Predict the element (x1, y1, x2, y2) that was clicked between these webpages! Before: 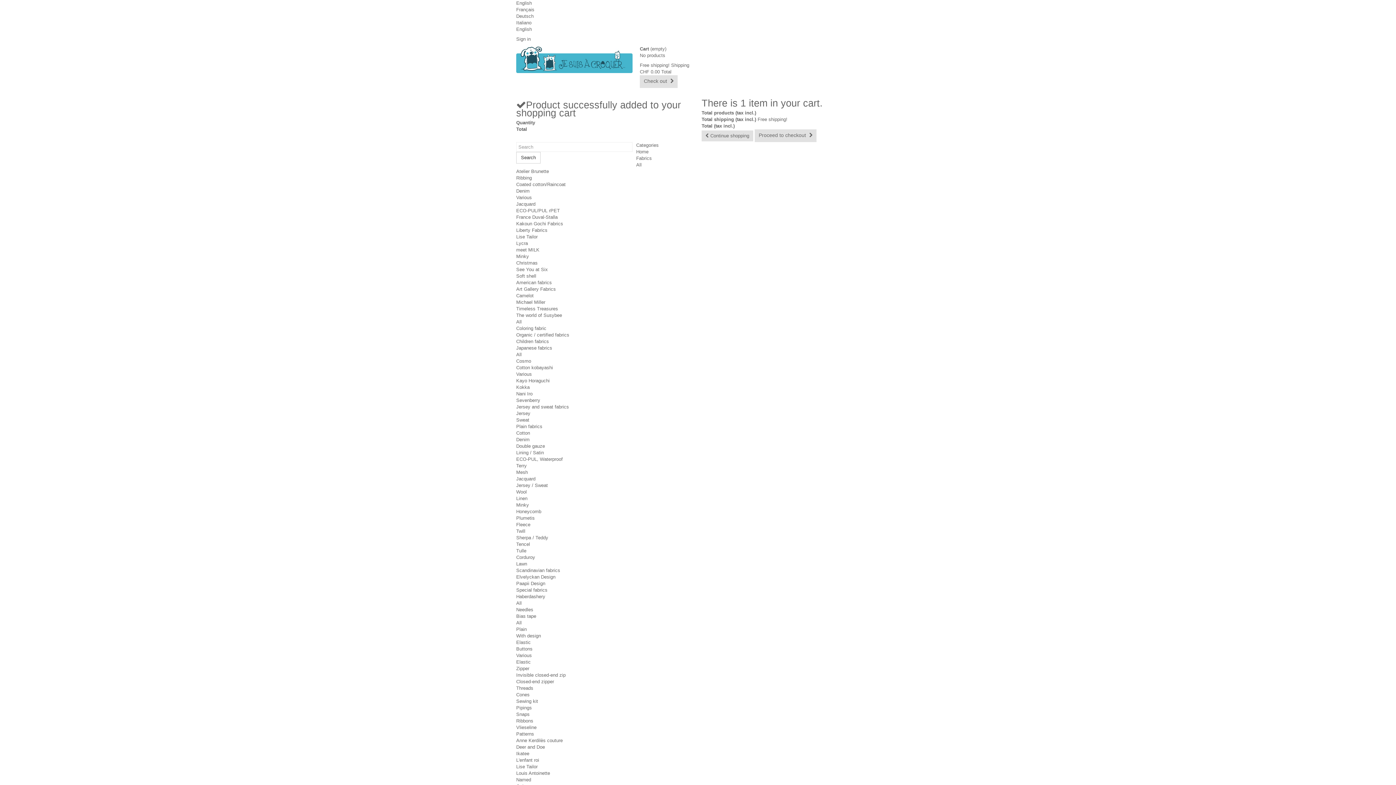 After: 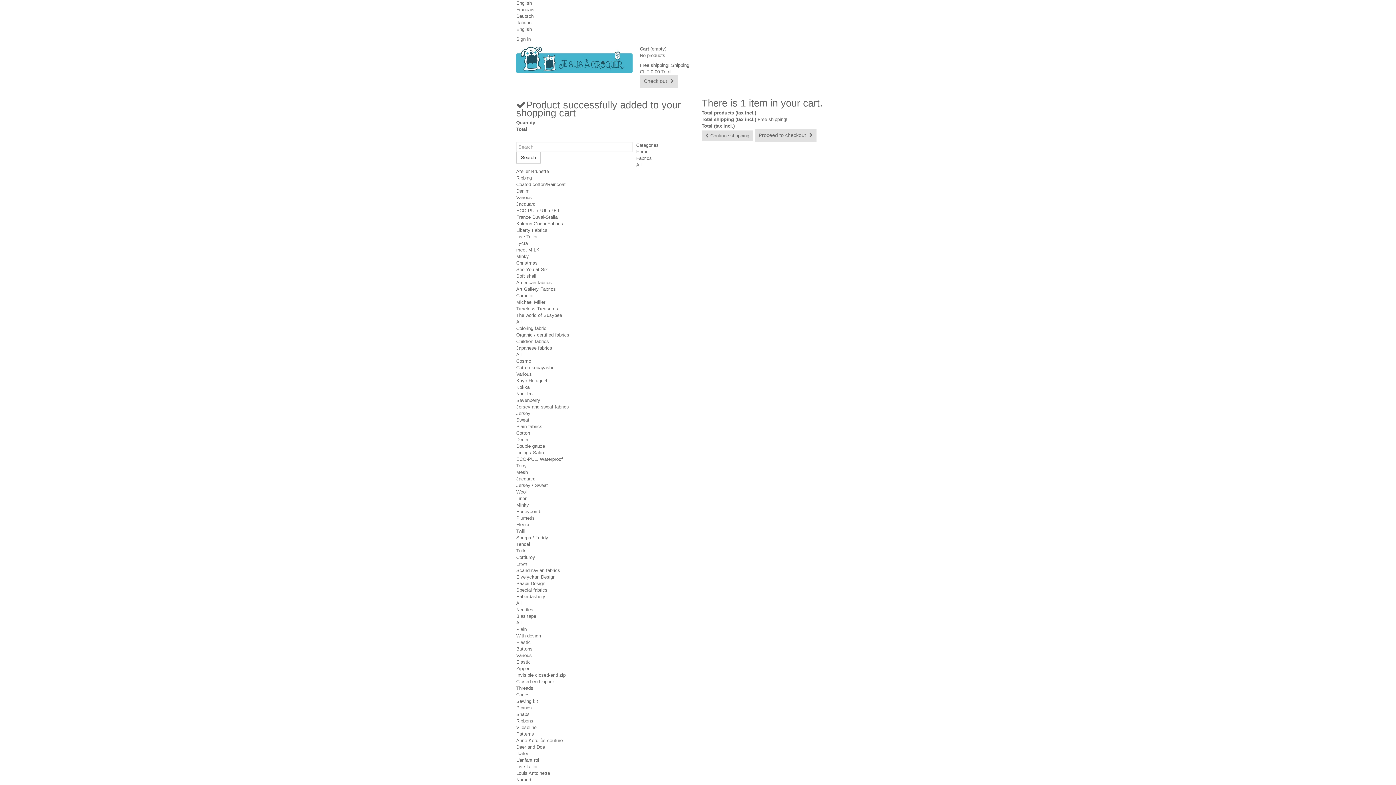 Action: bbox: (516, 666, 529, 671) label: Zipper